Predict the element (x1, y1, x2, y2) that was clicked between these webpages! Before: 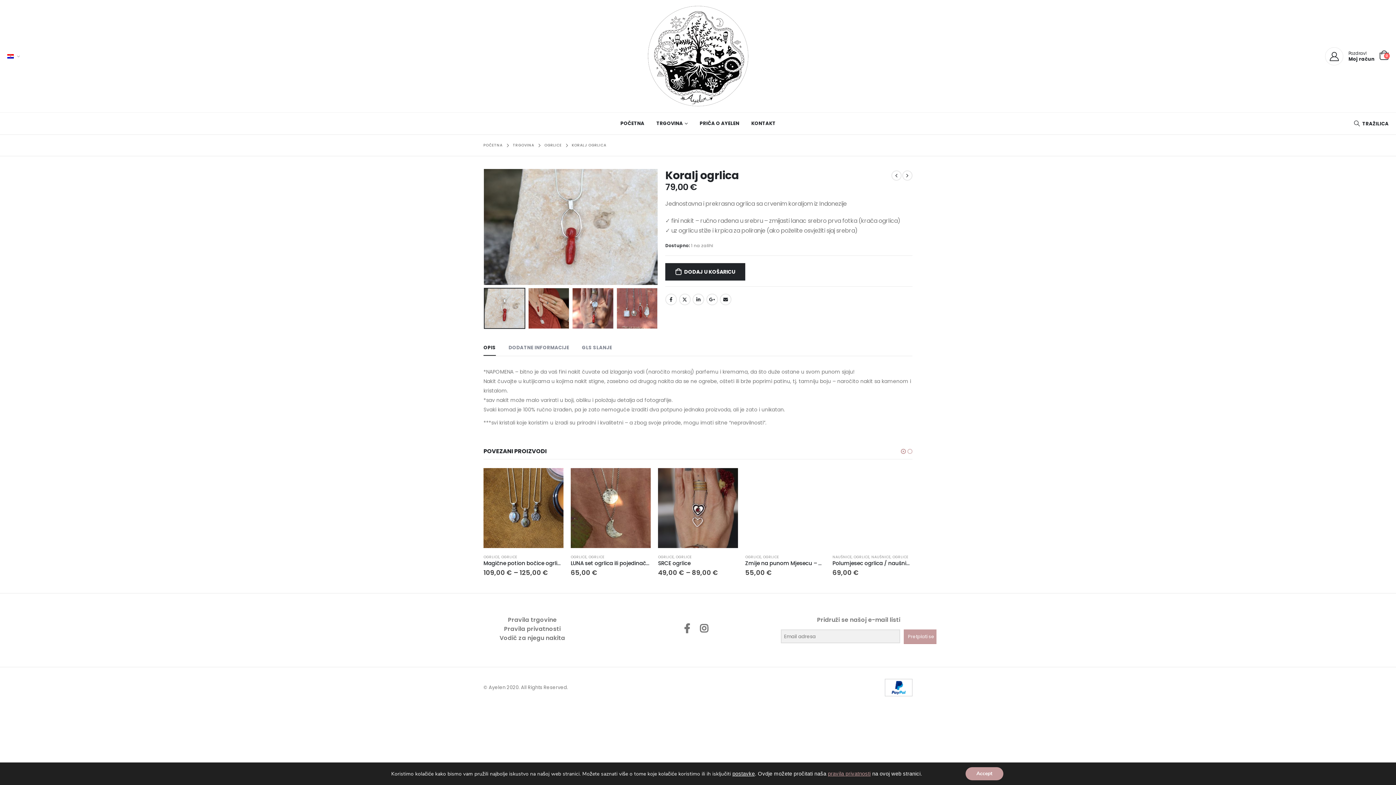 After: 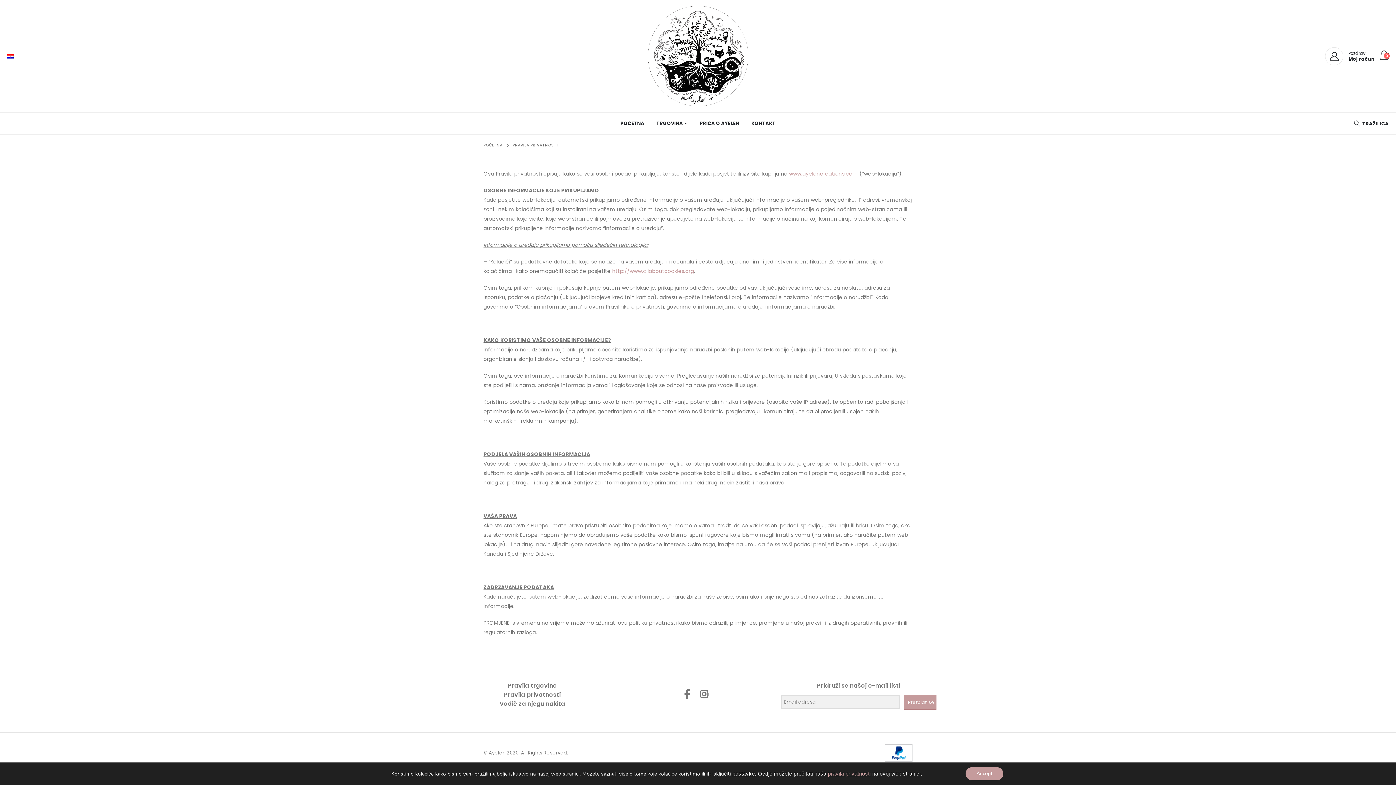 Action: label: pravila privatnosti bbox: (828, 771, 870, 776)